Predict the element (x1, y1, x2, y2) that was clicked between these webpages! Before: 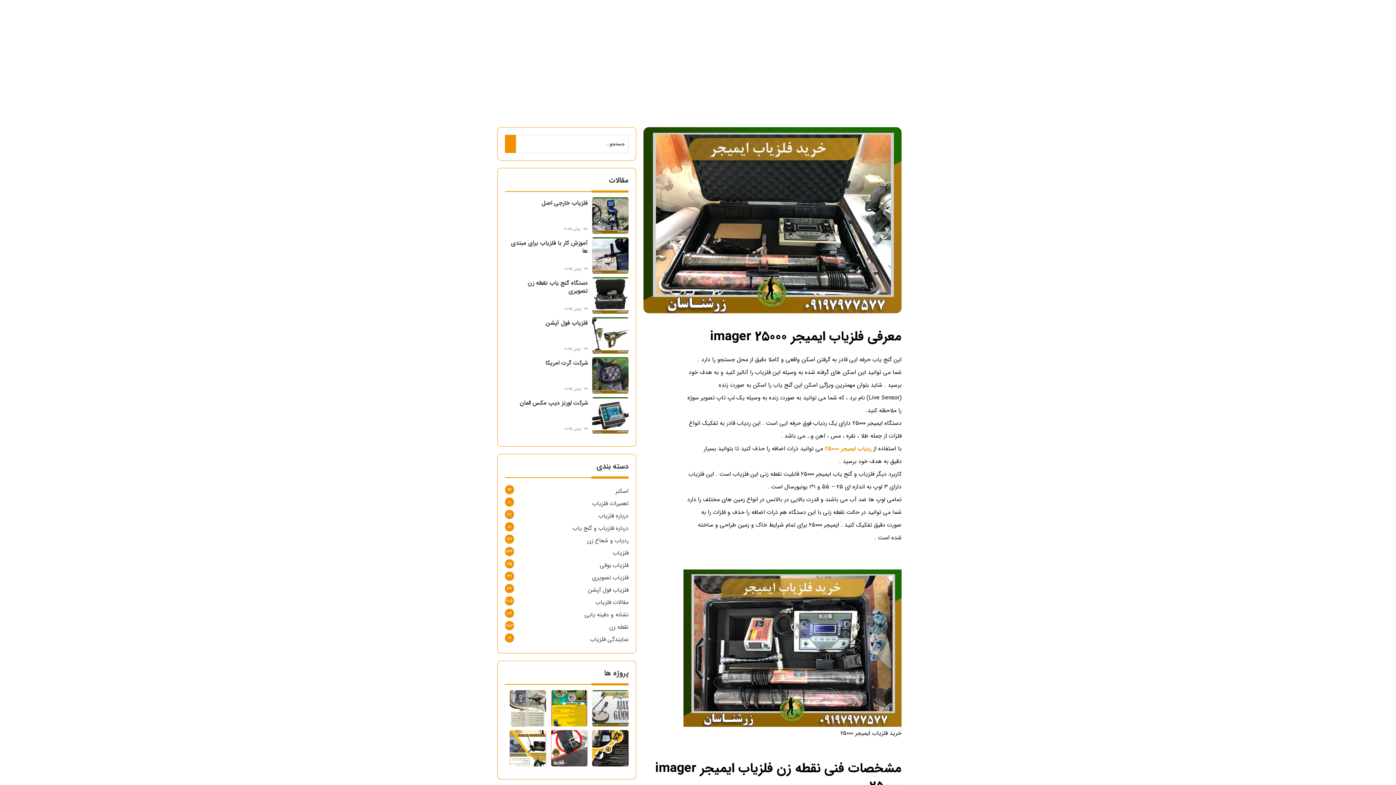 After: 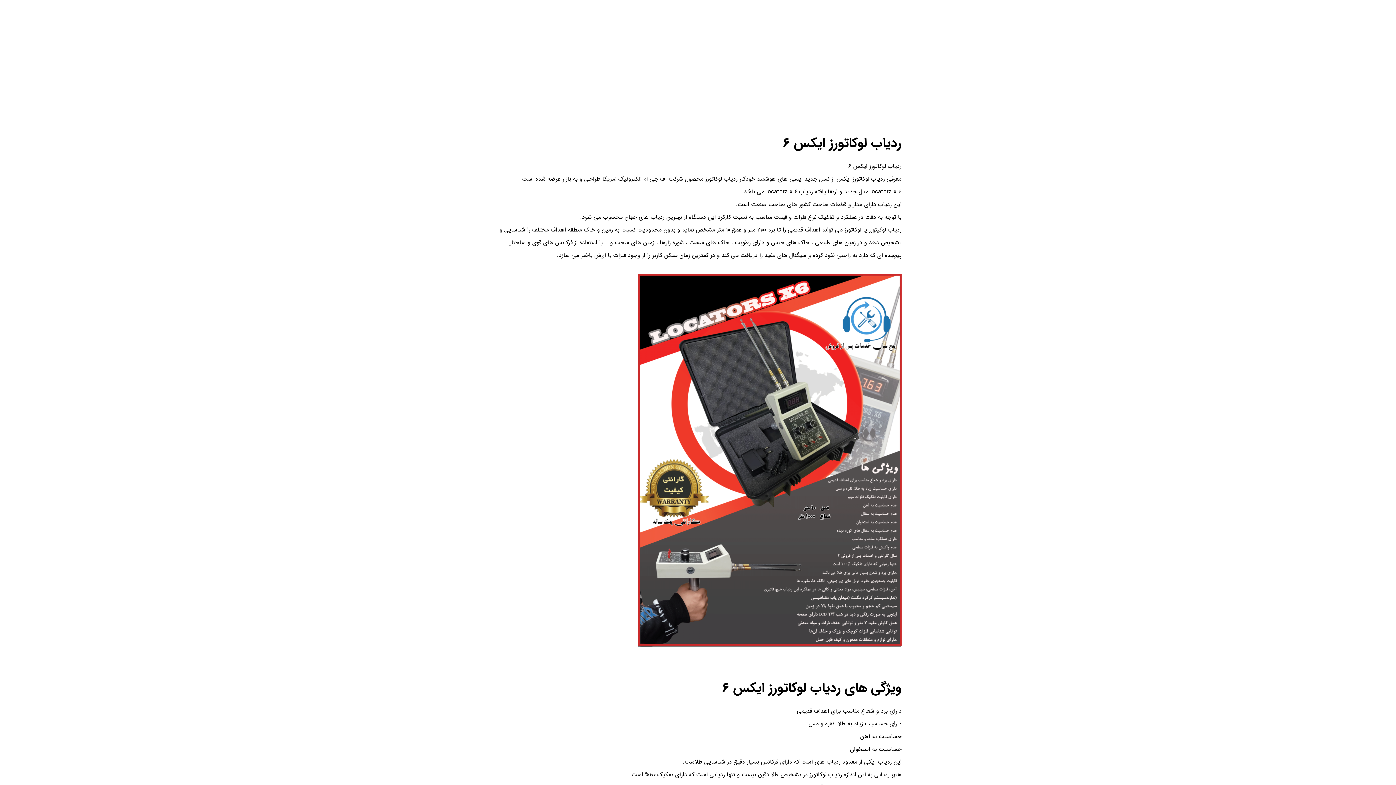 Action: bbox: (551, 730, 587, 766)